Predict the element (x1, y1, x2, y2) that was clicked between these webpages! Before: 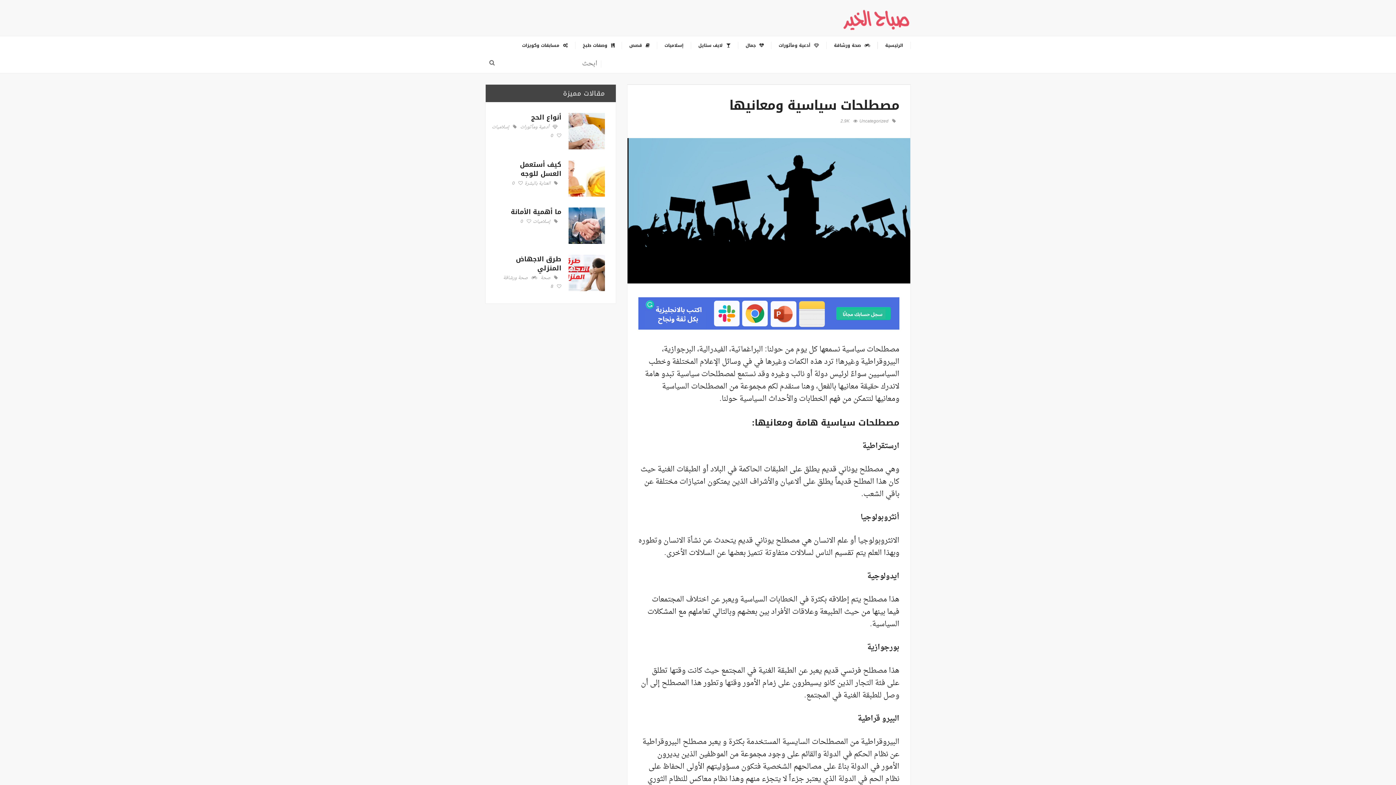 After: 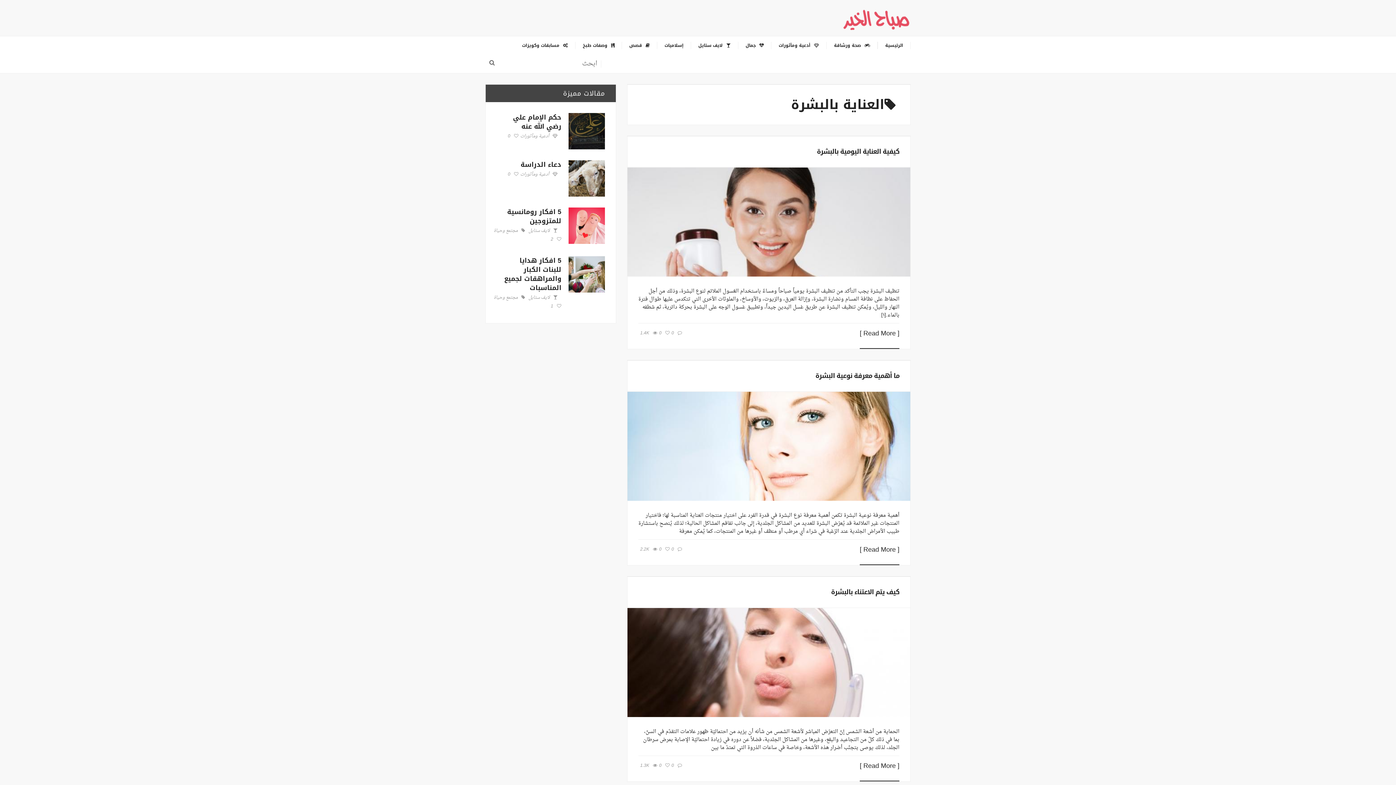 Action: bbox: (524, 181, 557, 186) label: العناية بالبشرة